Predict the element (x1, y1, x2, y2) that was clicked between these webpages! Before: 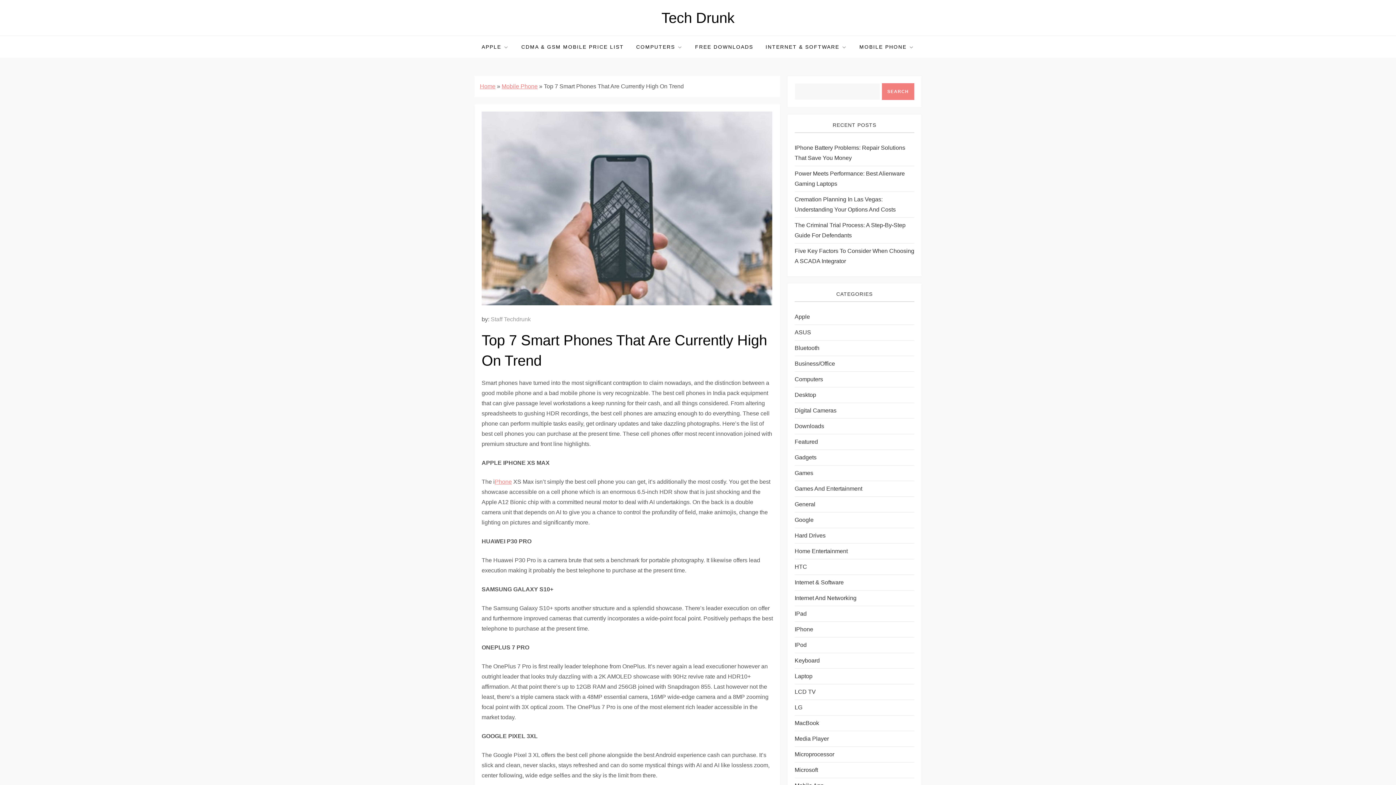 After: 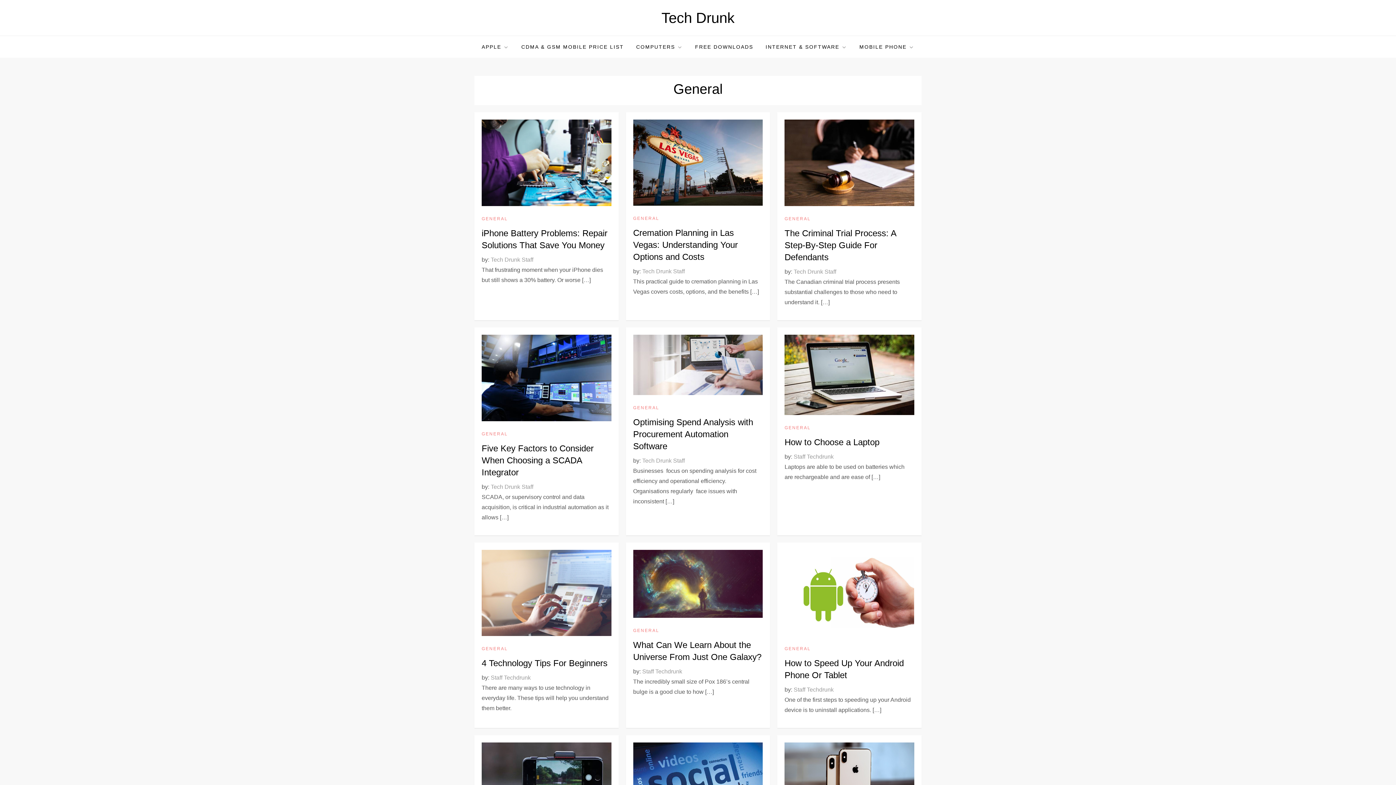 Action: bbox: (794, 499, 815, 509) label: General